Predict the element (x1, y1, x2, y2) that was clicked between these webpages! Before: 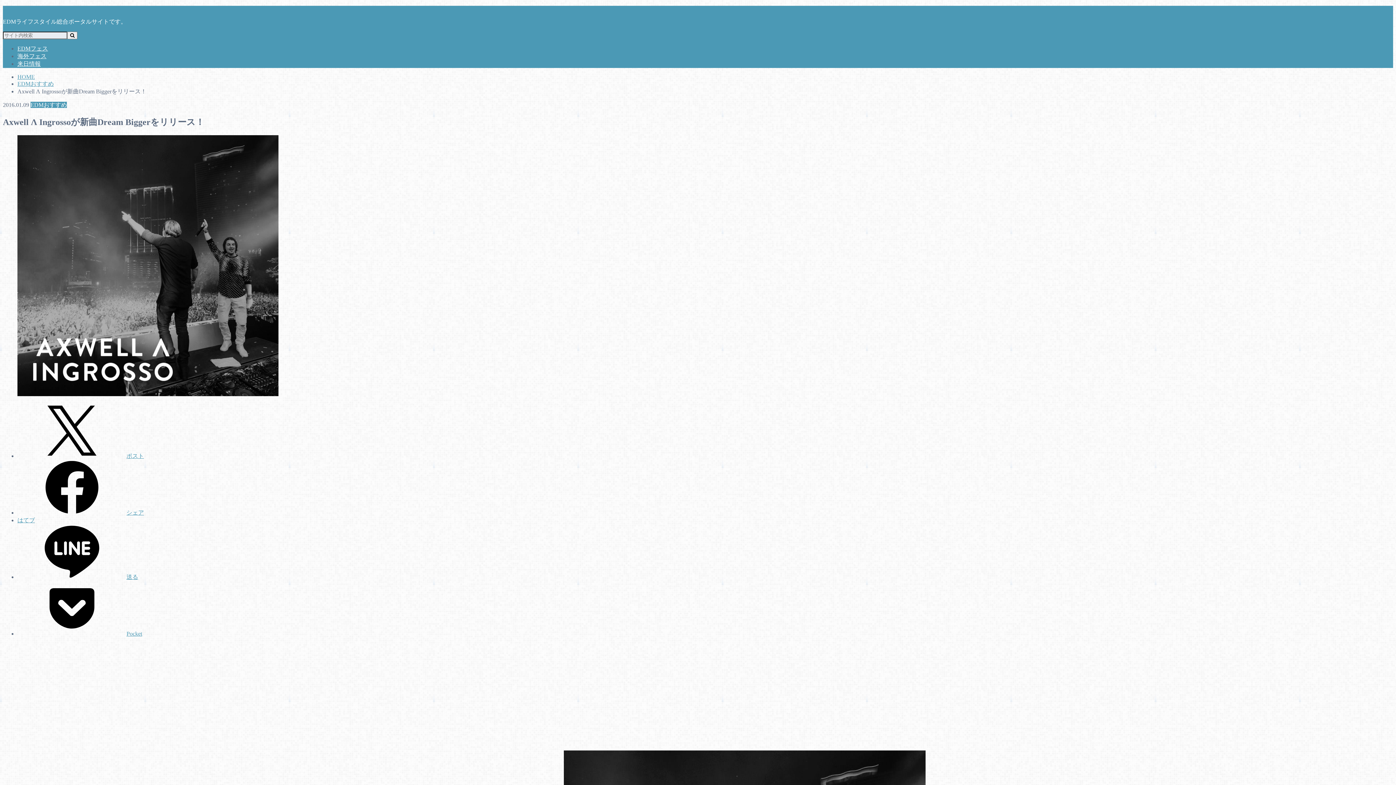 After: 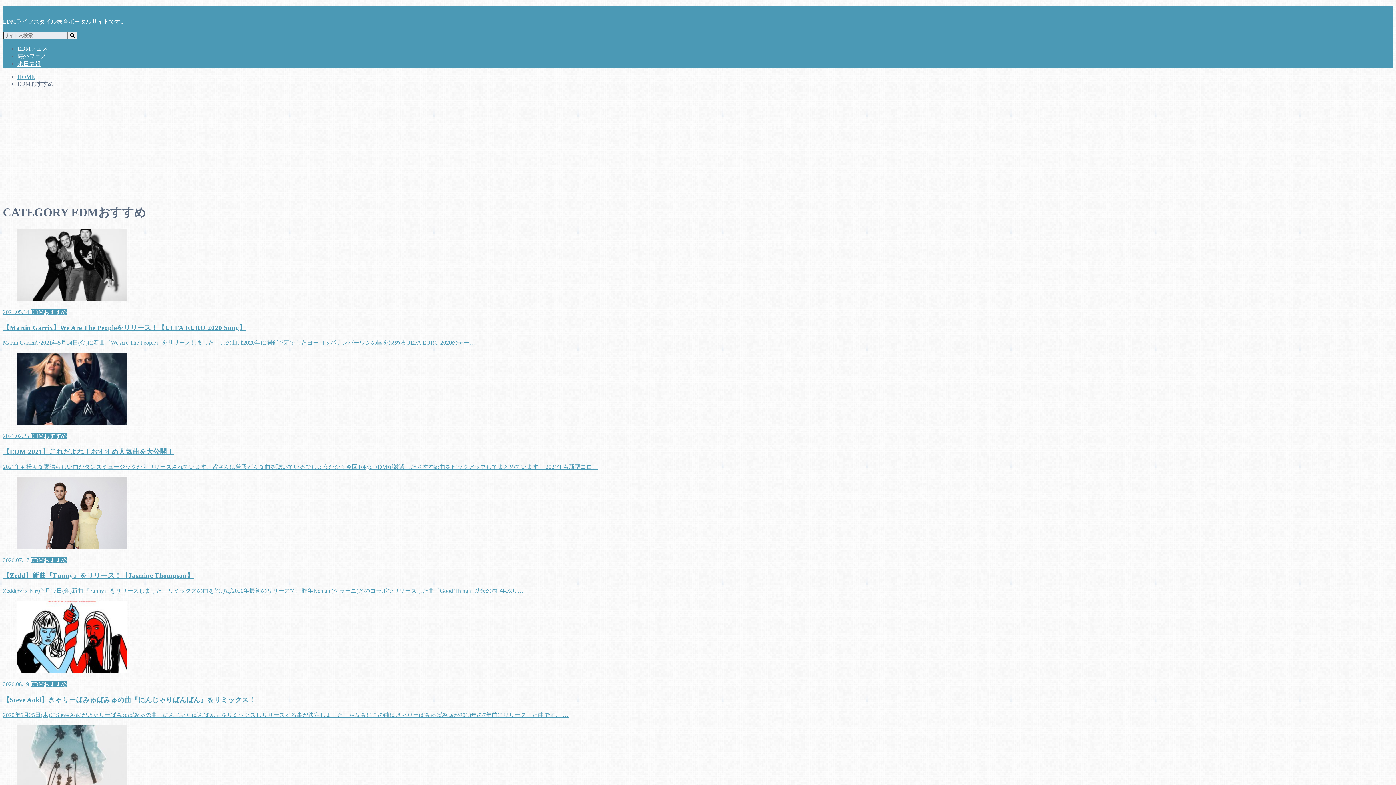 Action: label: EDMおすすめ bbox: (17, 80, 53, 86)